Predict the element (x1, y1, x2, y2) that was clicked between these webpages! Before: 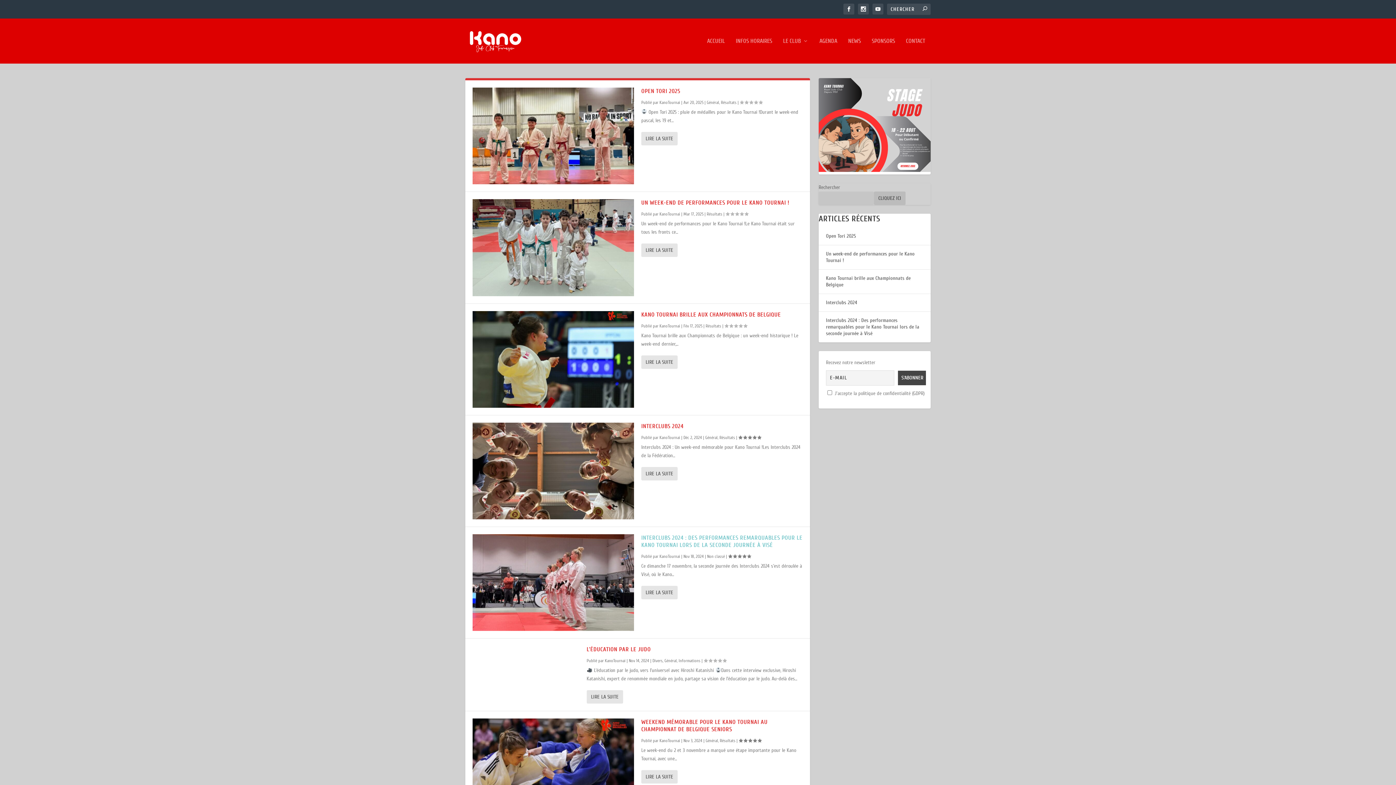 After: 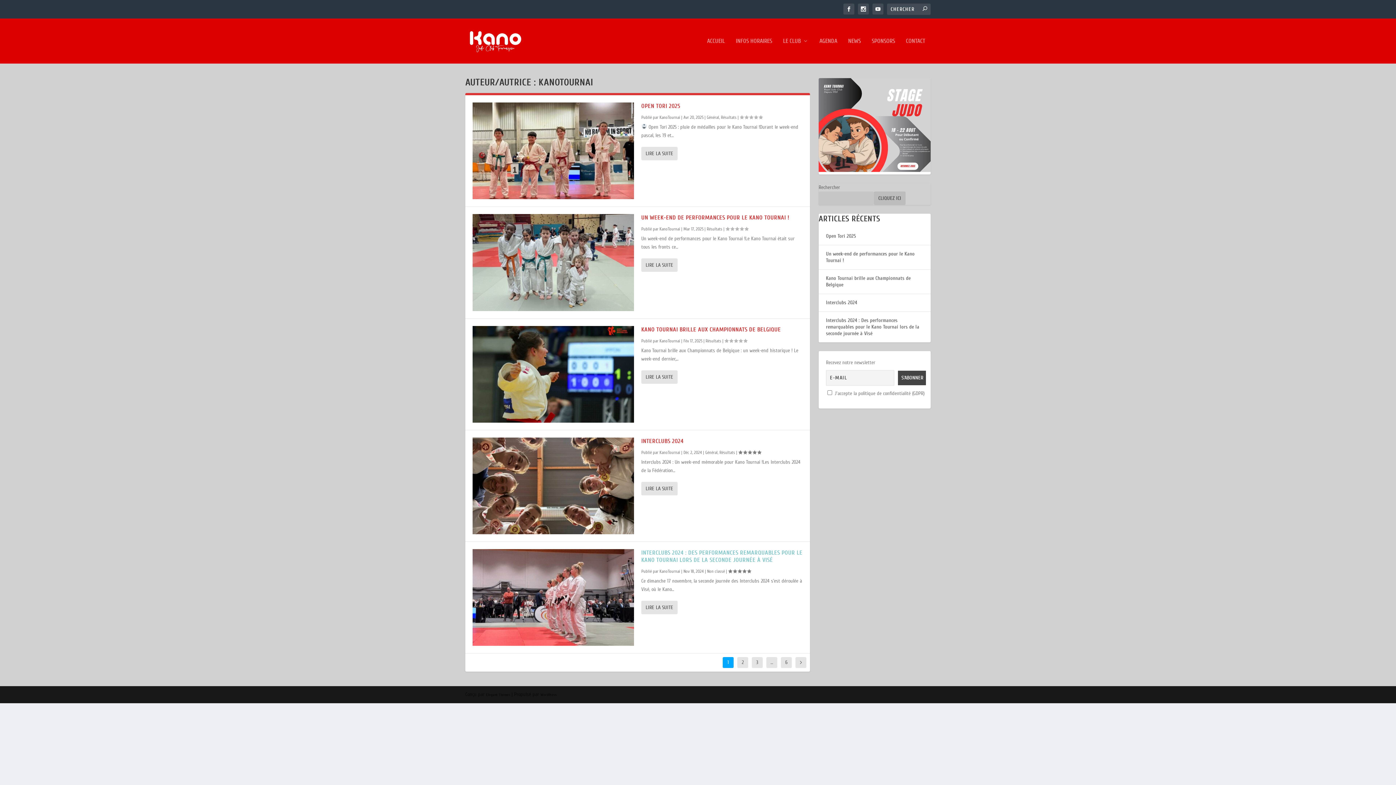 Action: bbox: (605, 658, 625, 663) label: KanoTournai